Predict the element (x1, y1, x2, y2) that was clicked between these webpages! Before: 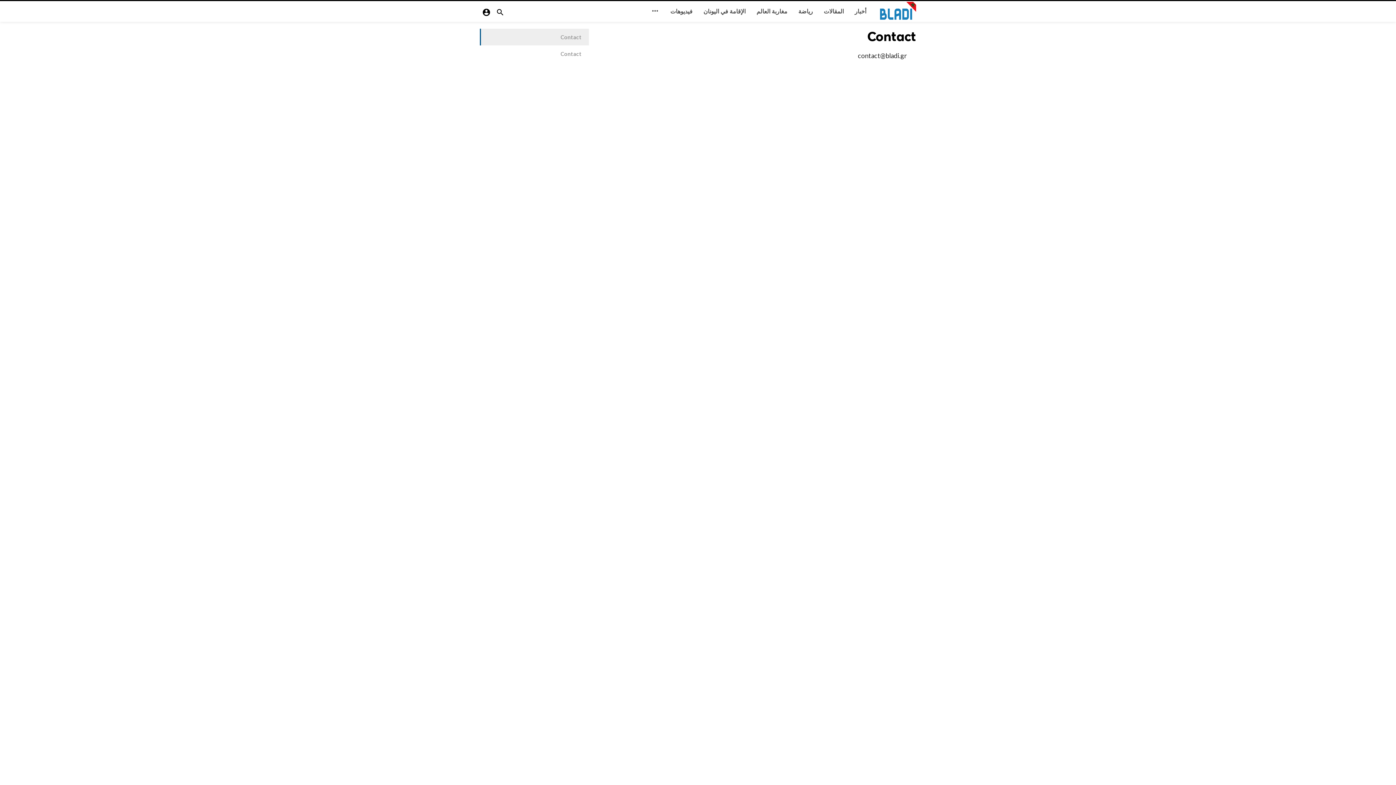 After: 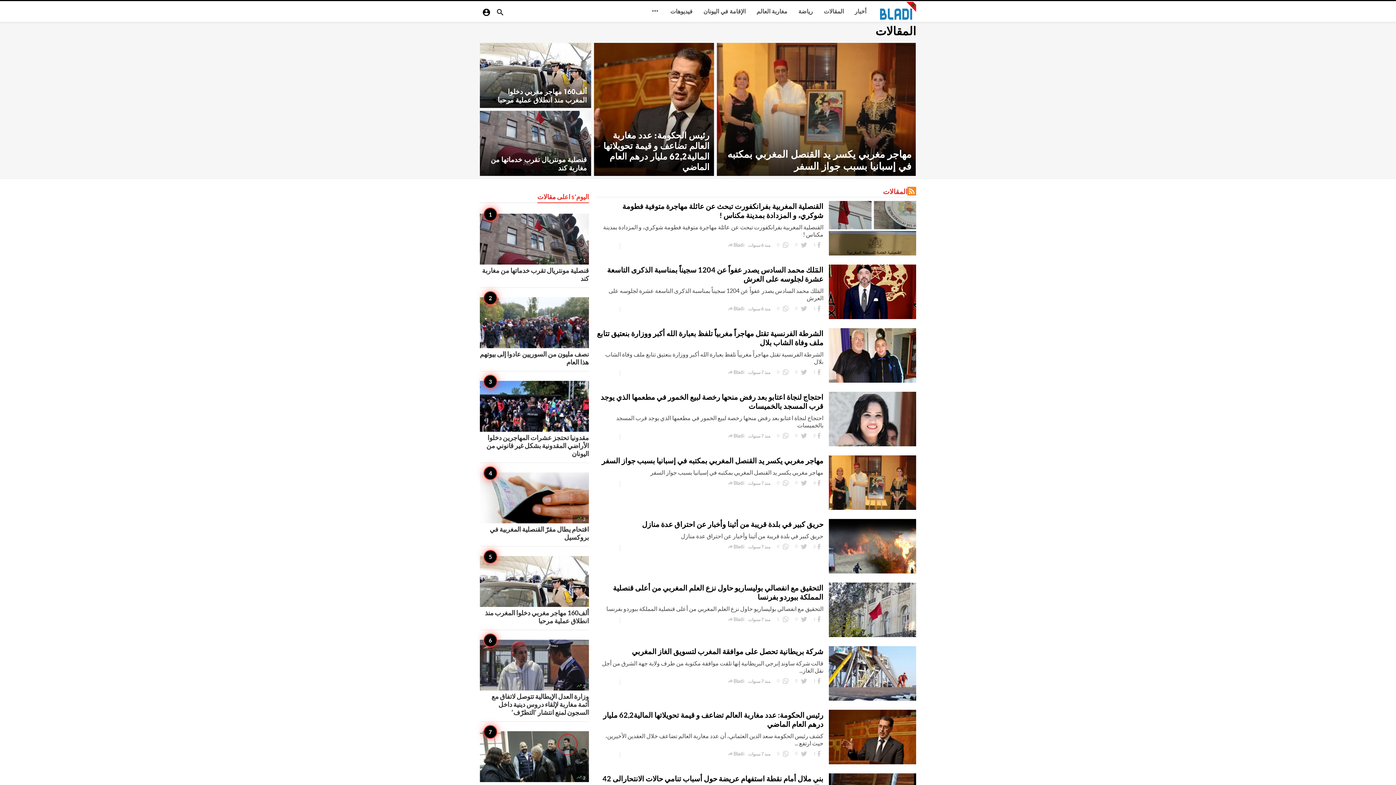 Action: bbox: (818, 1, 849, 22) label: المقالات